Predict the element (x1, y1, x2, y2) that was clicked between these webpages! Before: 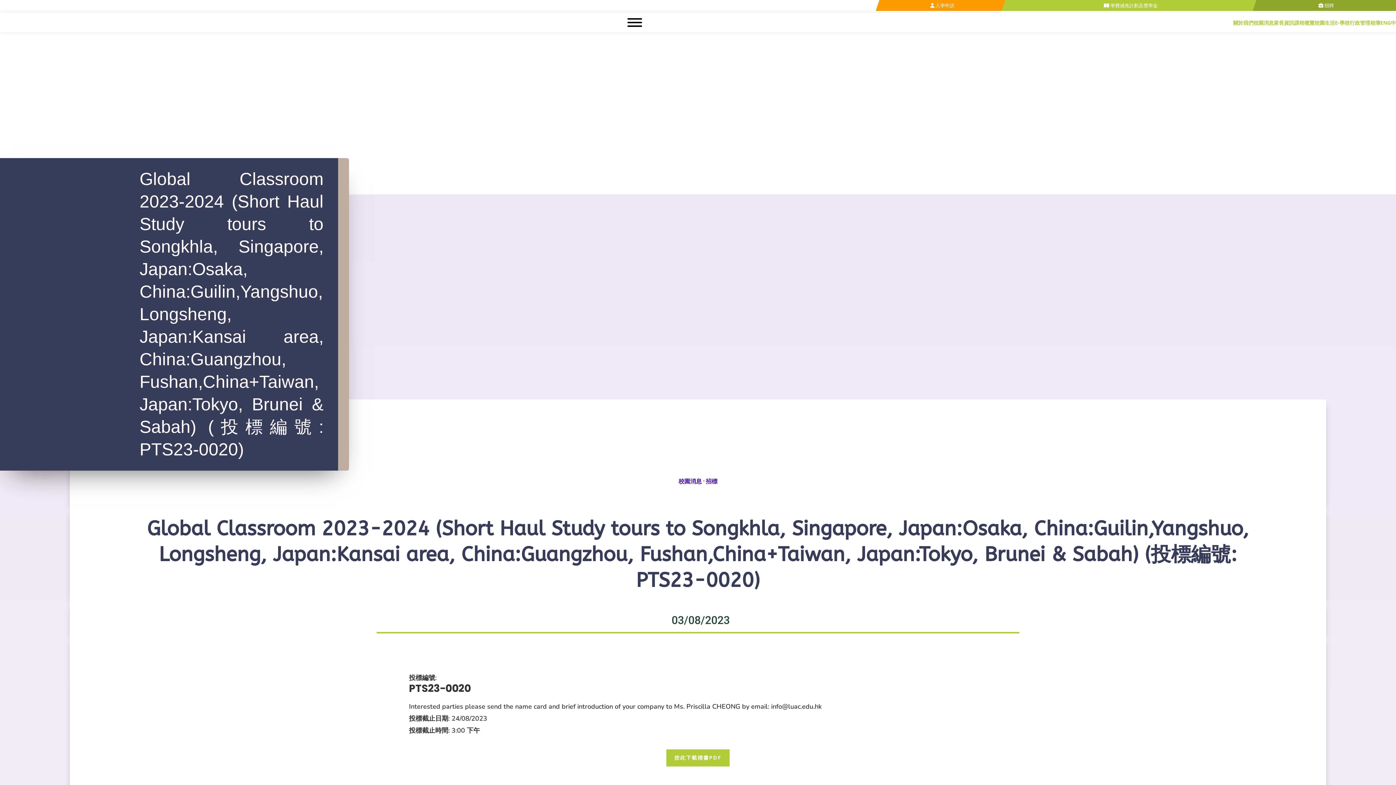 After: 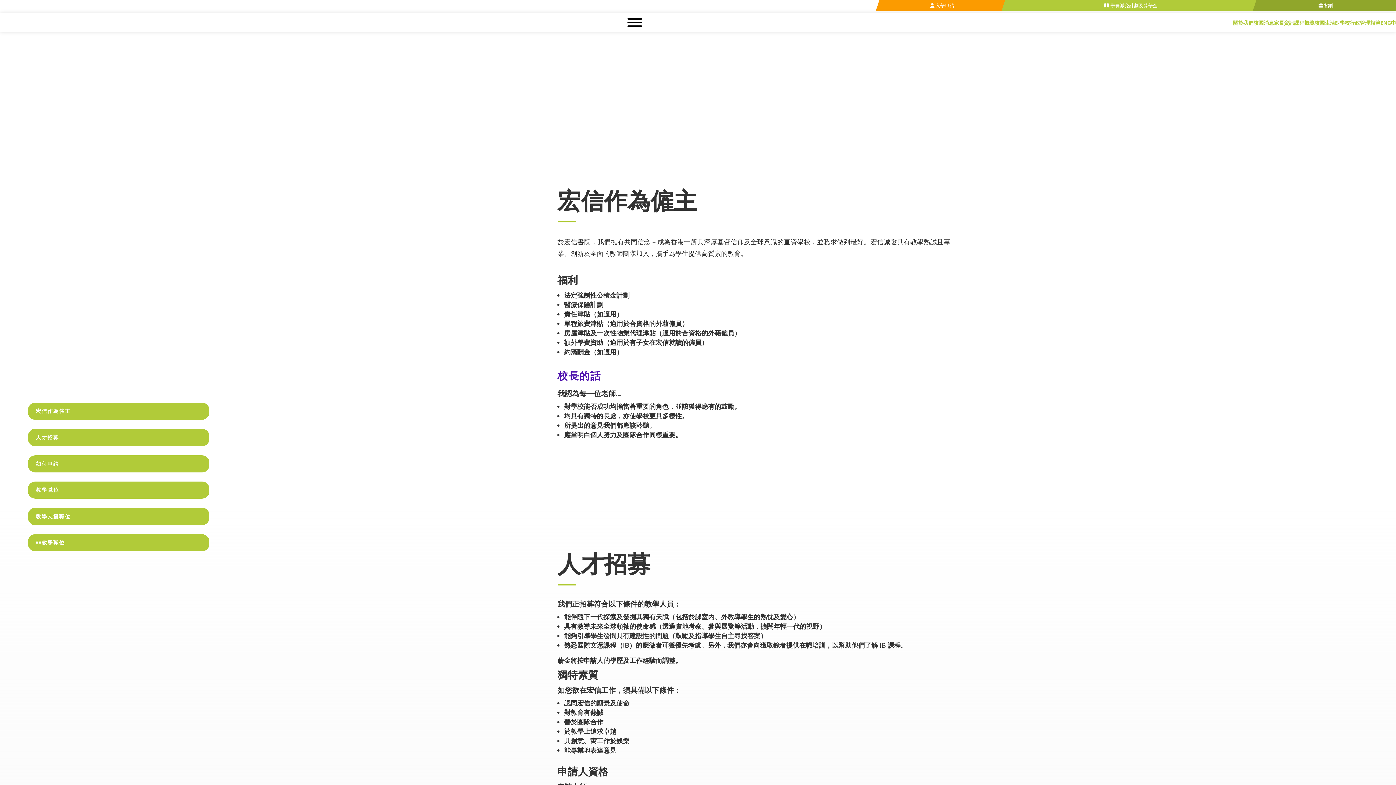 Action: bbox: (1318, 2, 1334, 8) label:  招聘